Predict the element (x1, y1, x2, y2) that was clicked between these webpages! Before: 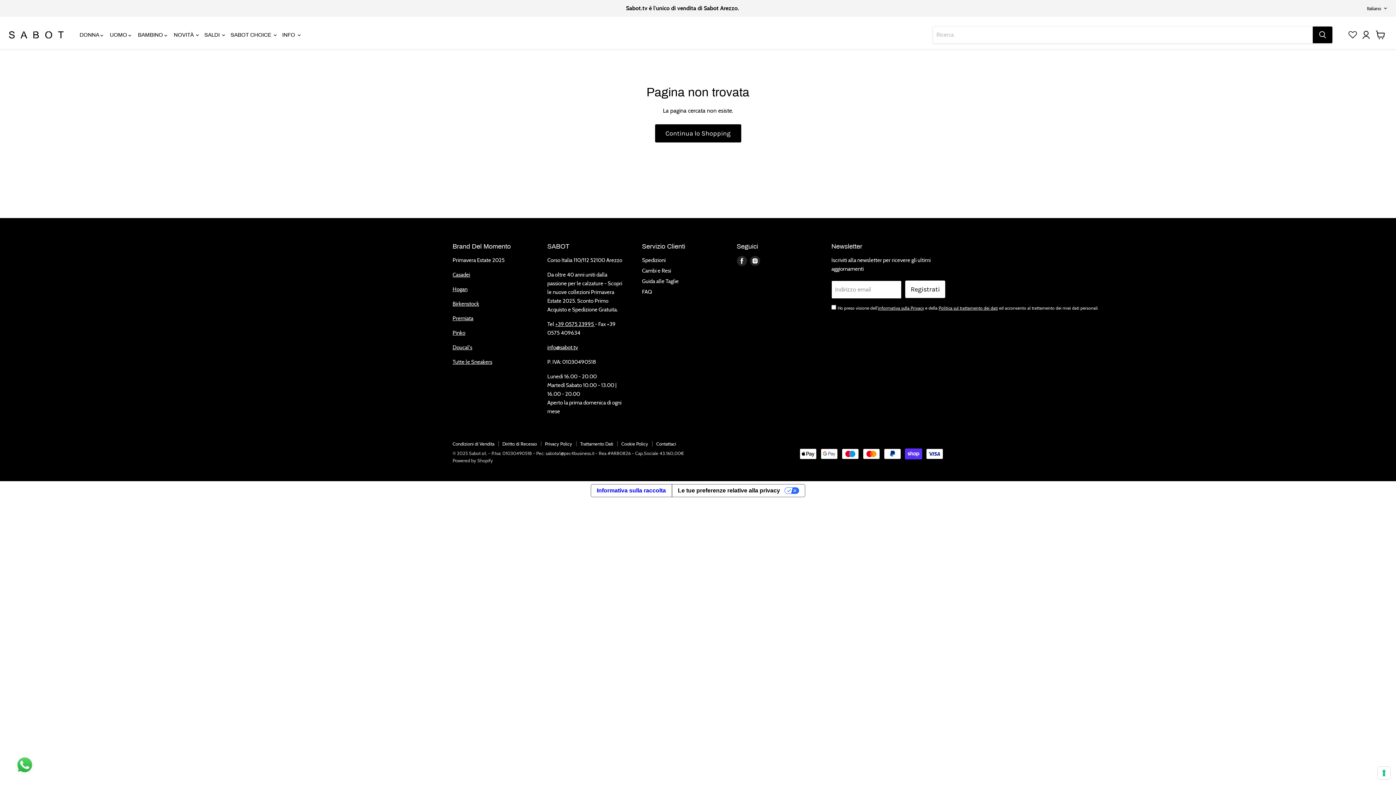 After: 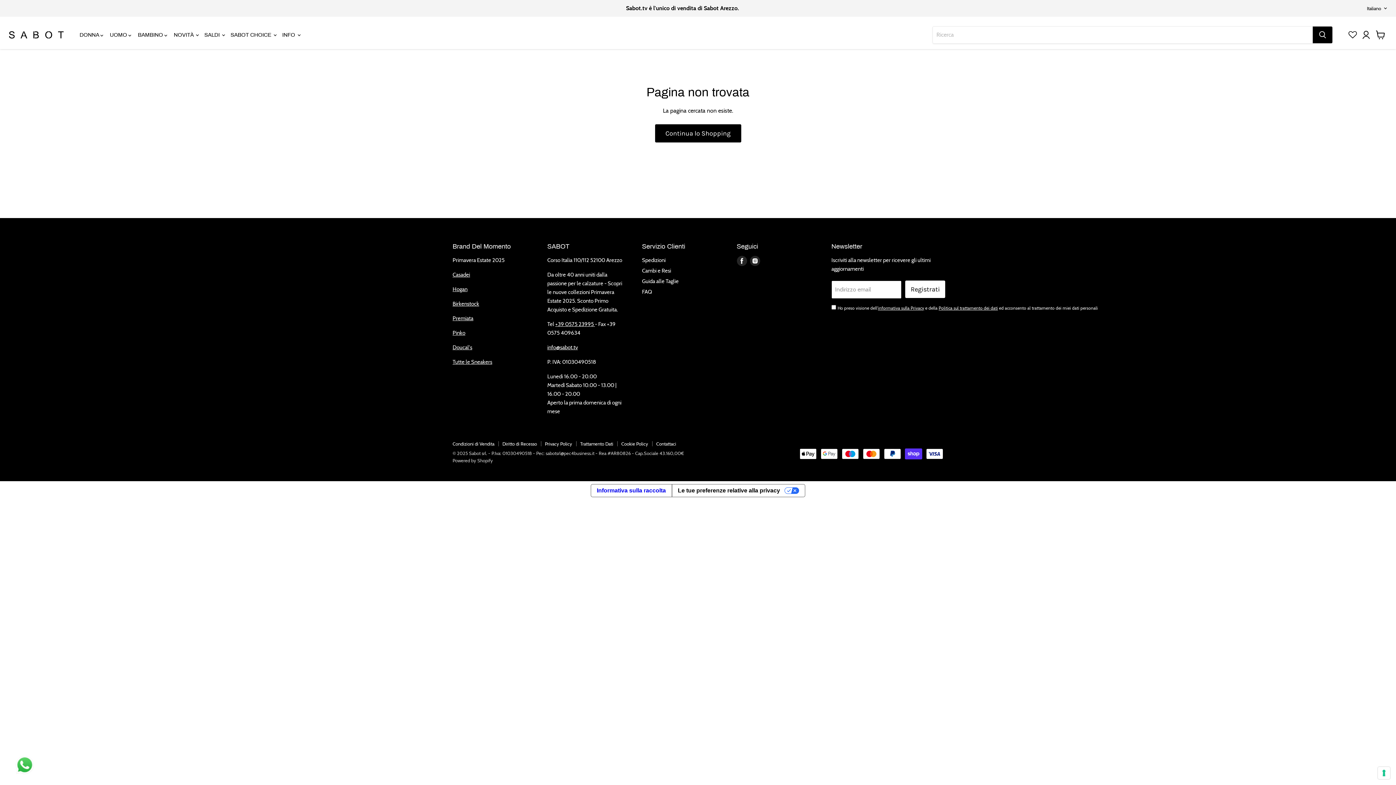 Action: label: Politica sul trattamento dei dati bbox: (938, 305, 998, 310)